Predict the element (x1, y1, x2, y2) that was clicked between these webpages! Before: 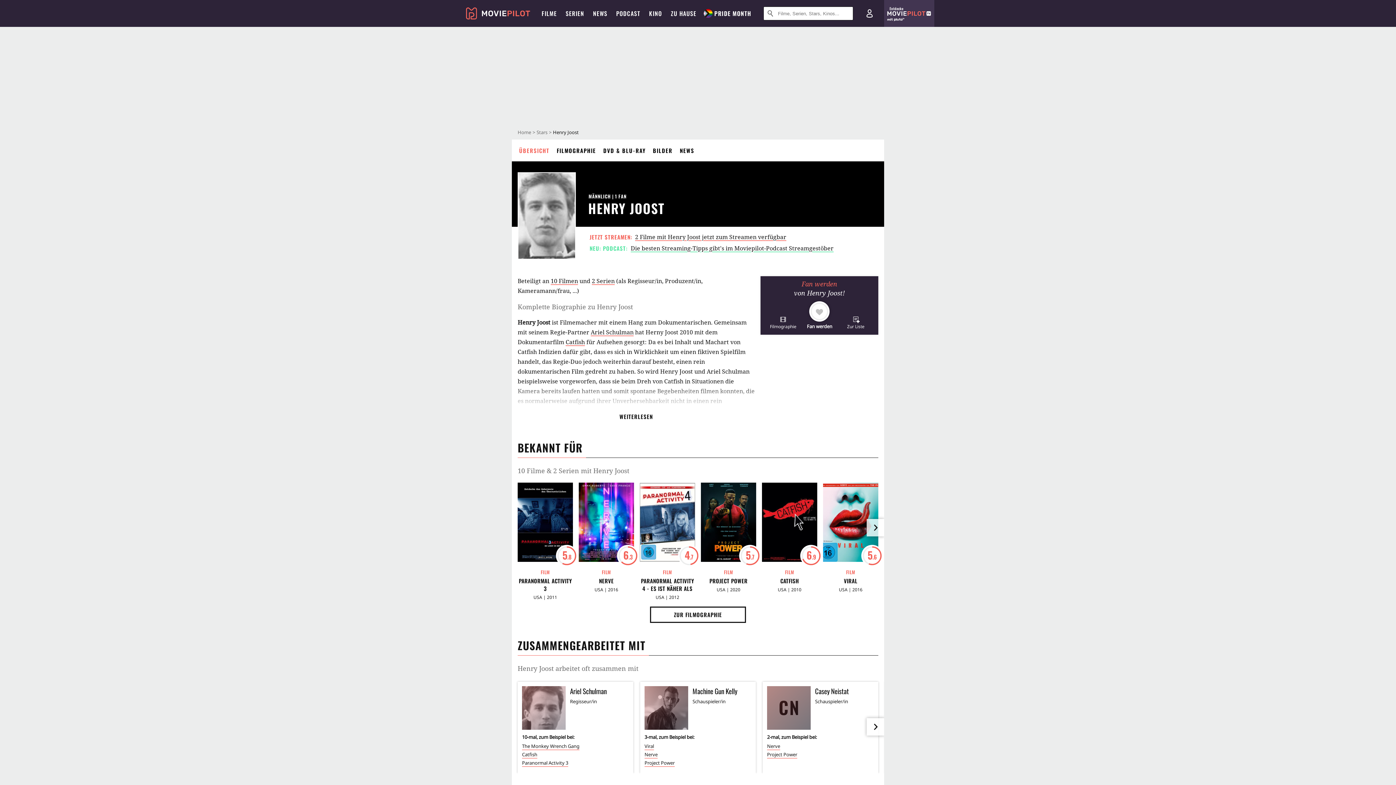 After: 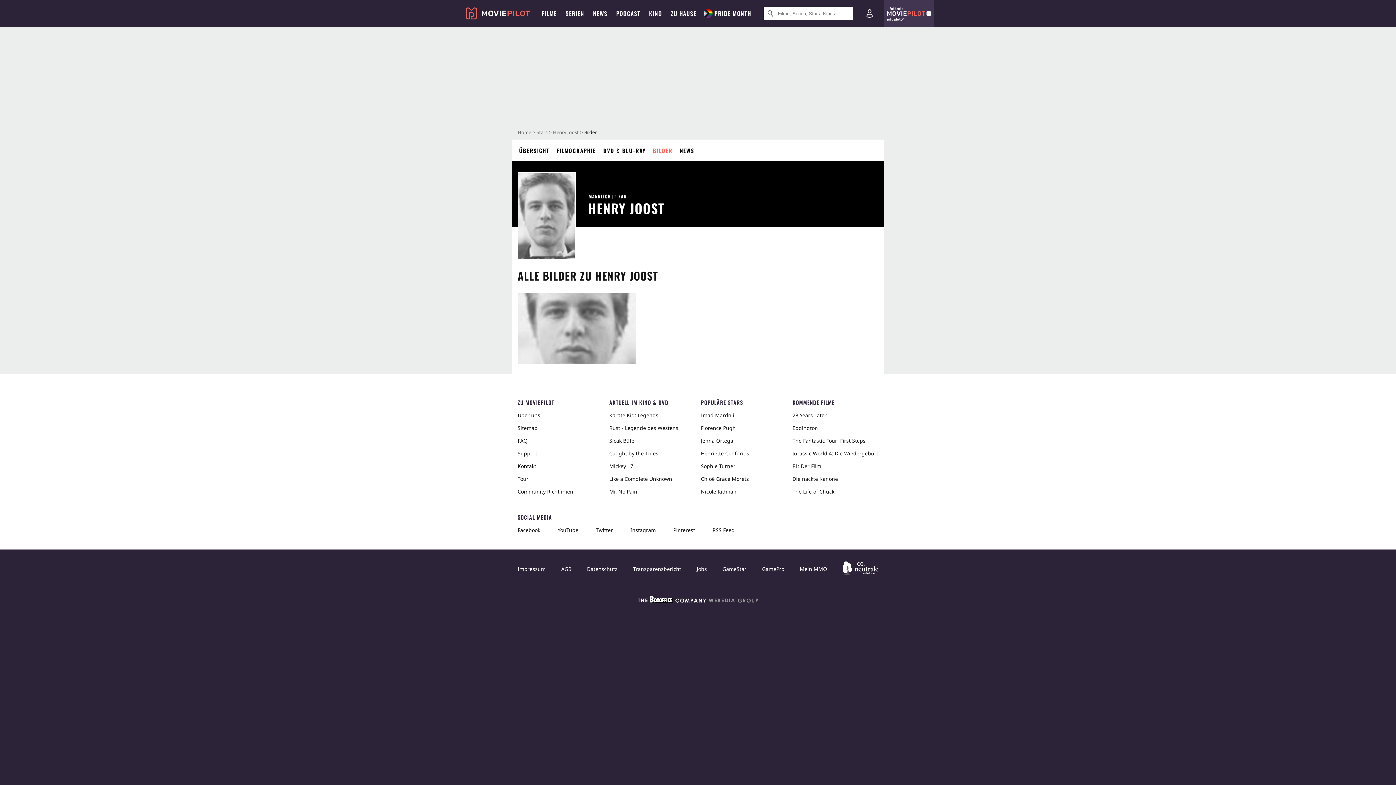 Action: bbox: (673, 139, 704, 161) label: BILDER